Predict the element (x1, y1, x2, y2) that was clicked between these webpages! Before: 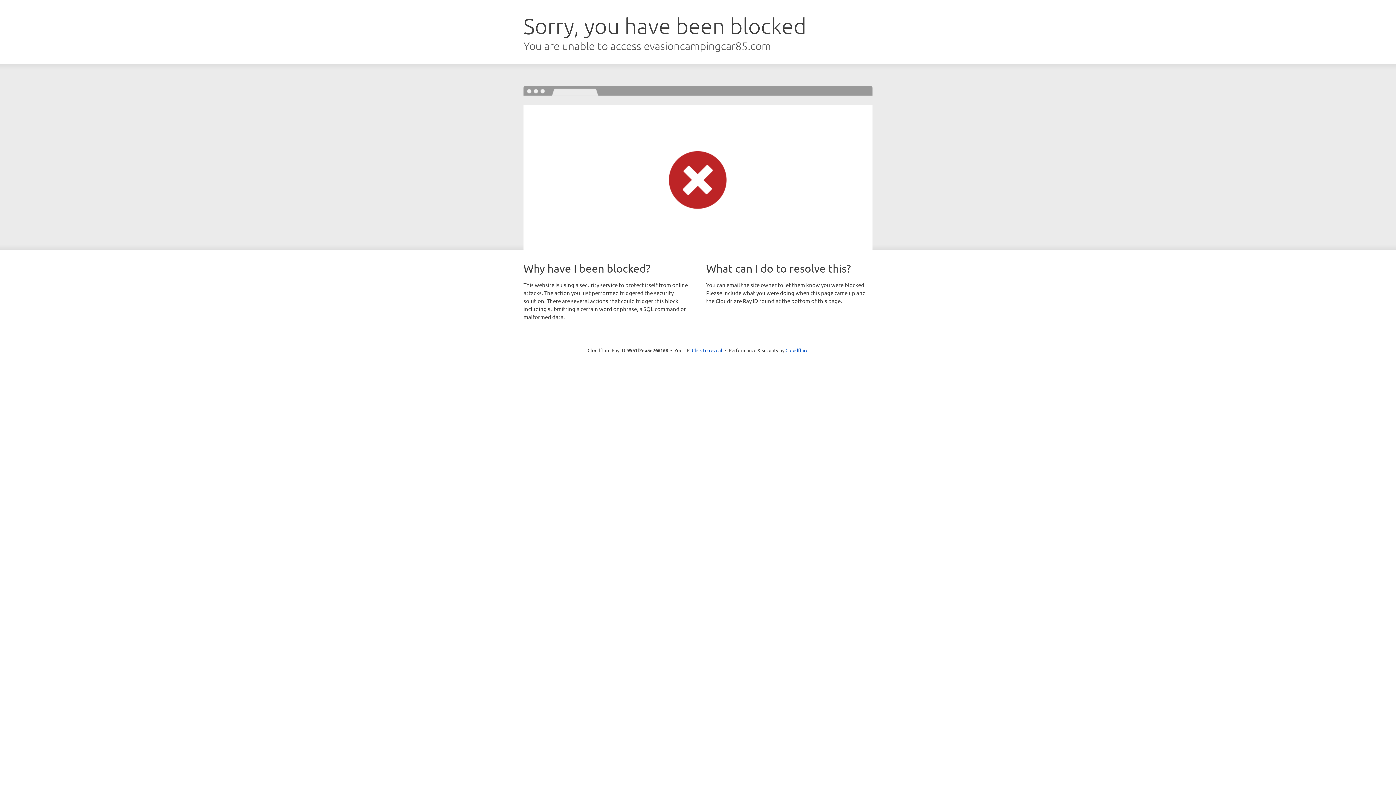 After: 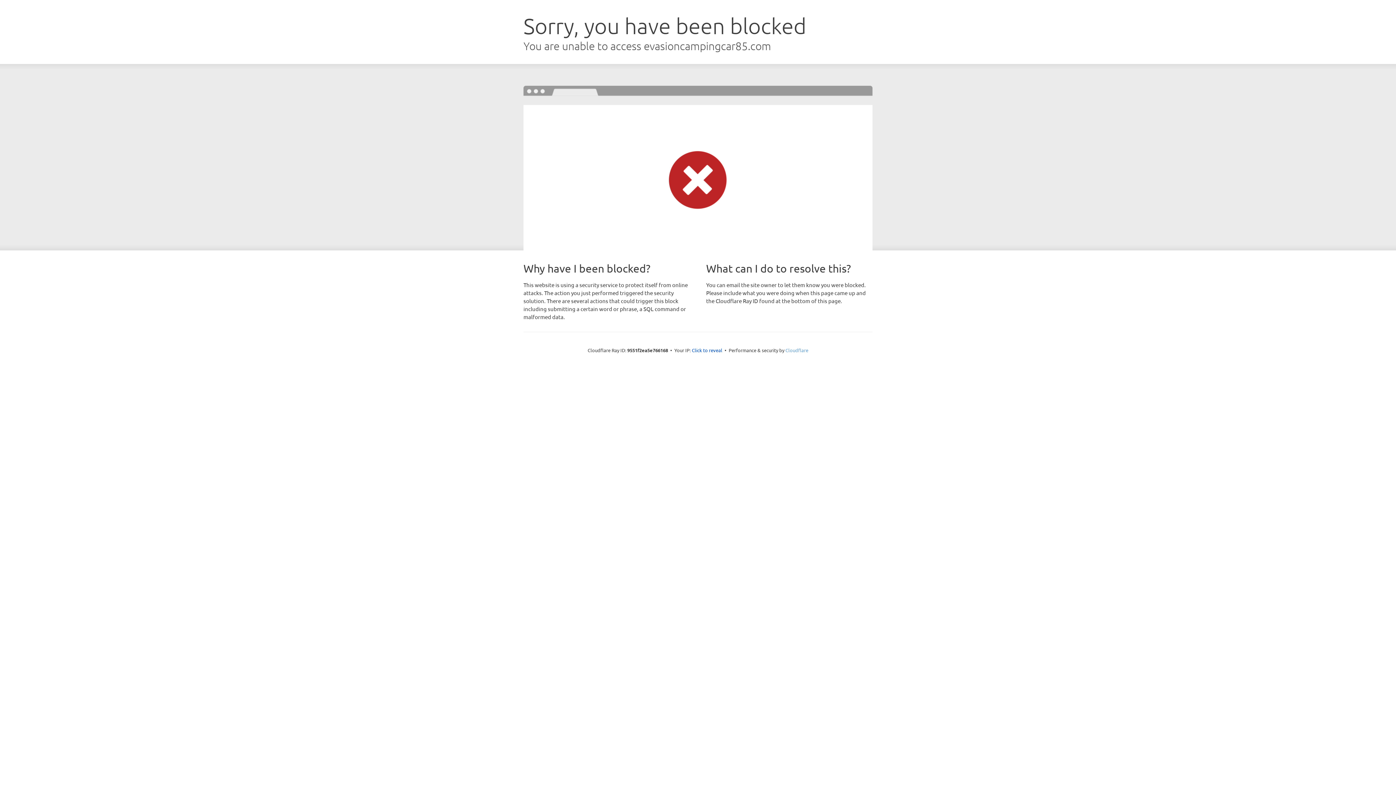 Action: bbox: (785, 347, 808, 353) label: Cloudflare